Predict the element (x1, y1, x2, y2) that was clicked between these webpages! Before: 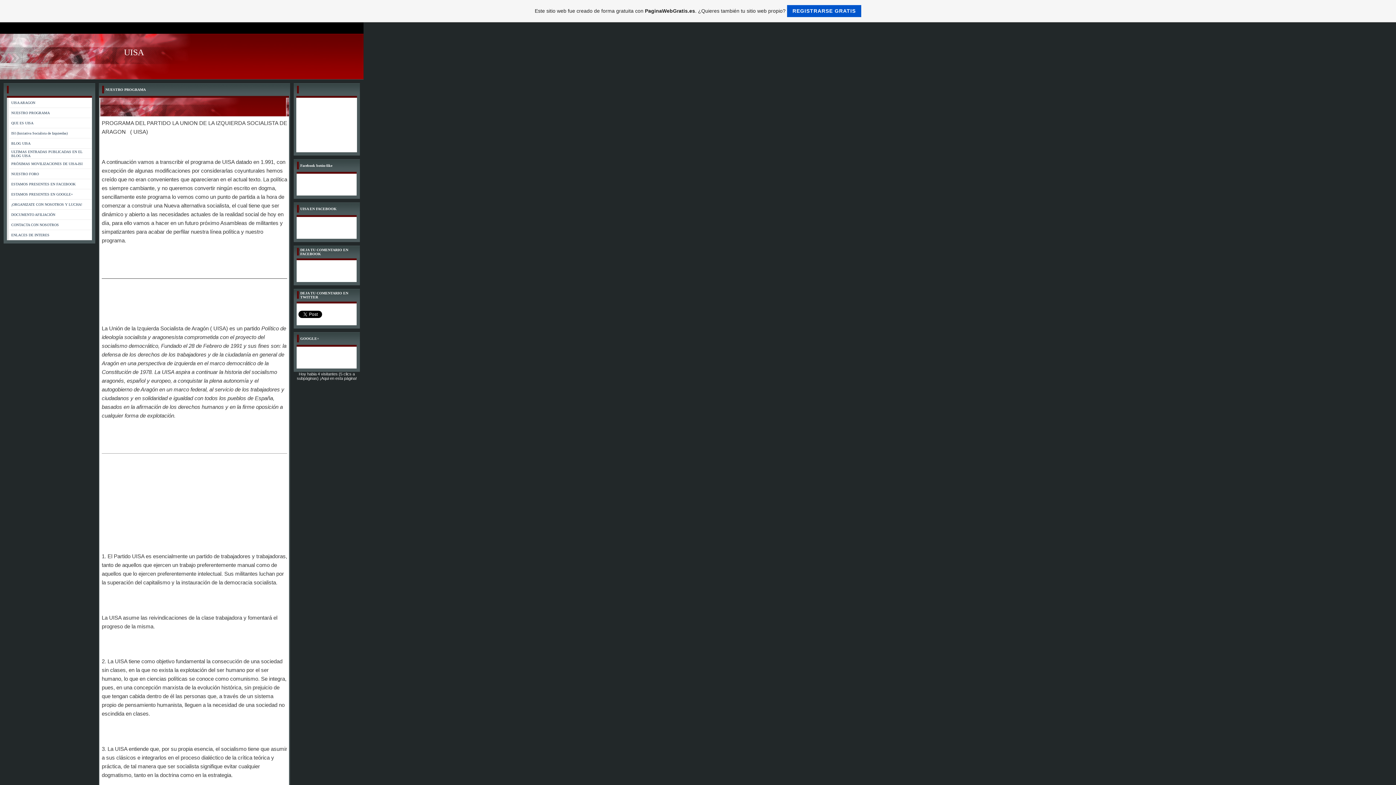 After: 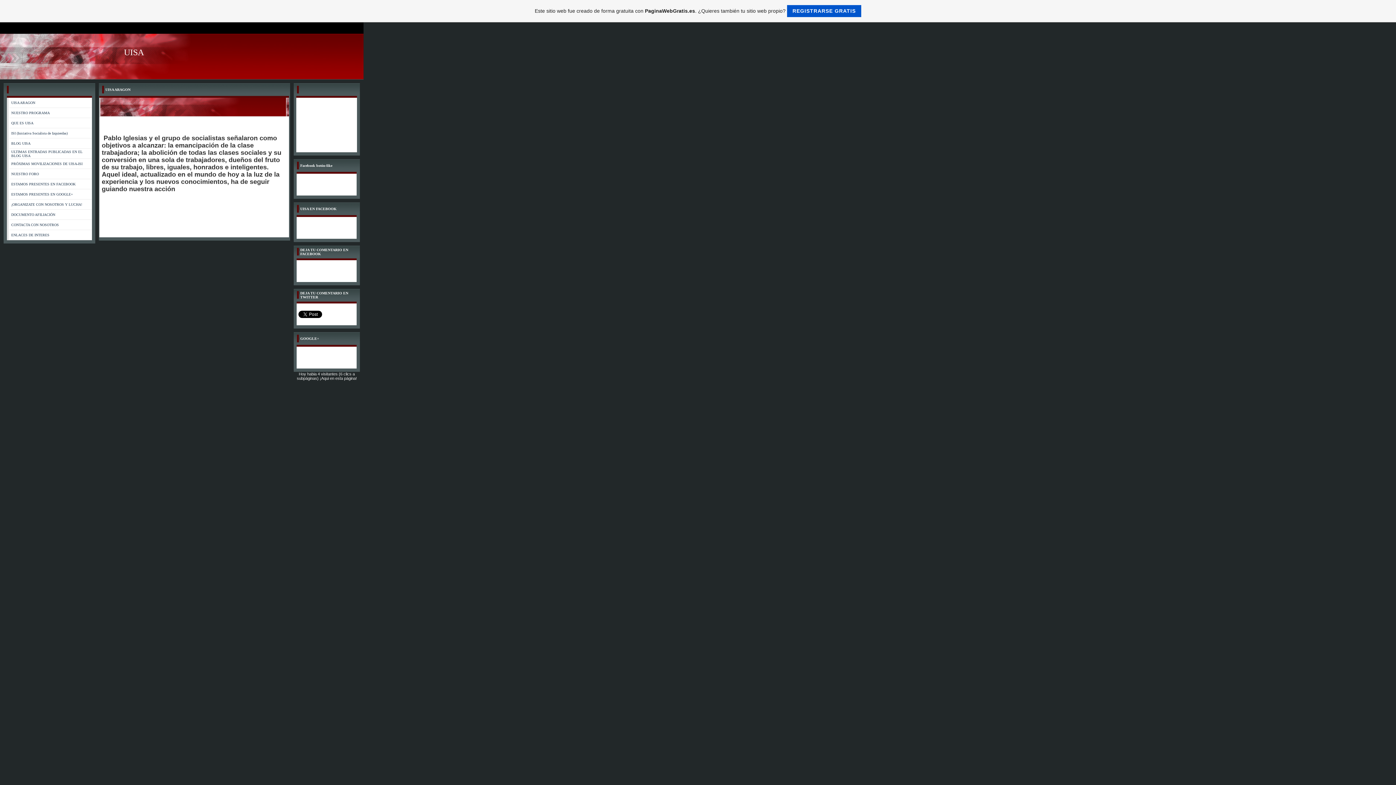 Action: label: UISA ARAGON bbox: (11, 100, 35, 104)